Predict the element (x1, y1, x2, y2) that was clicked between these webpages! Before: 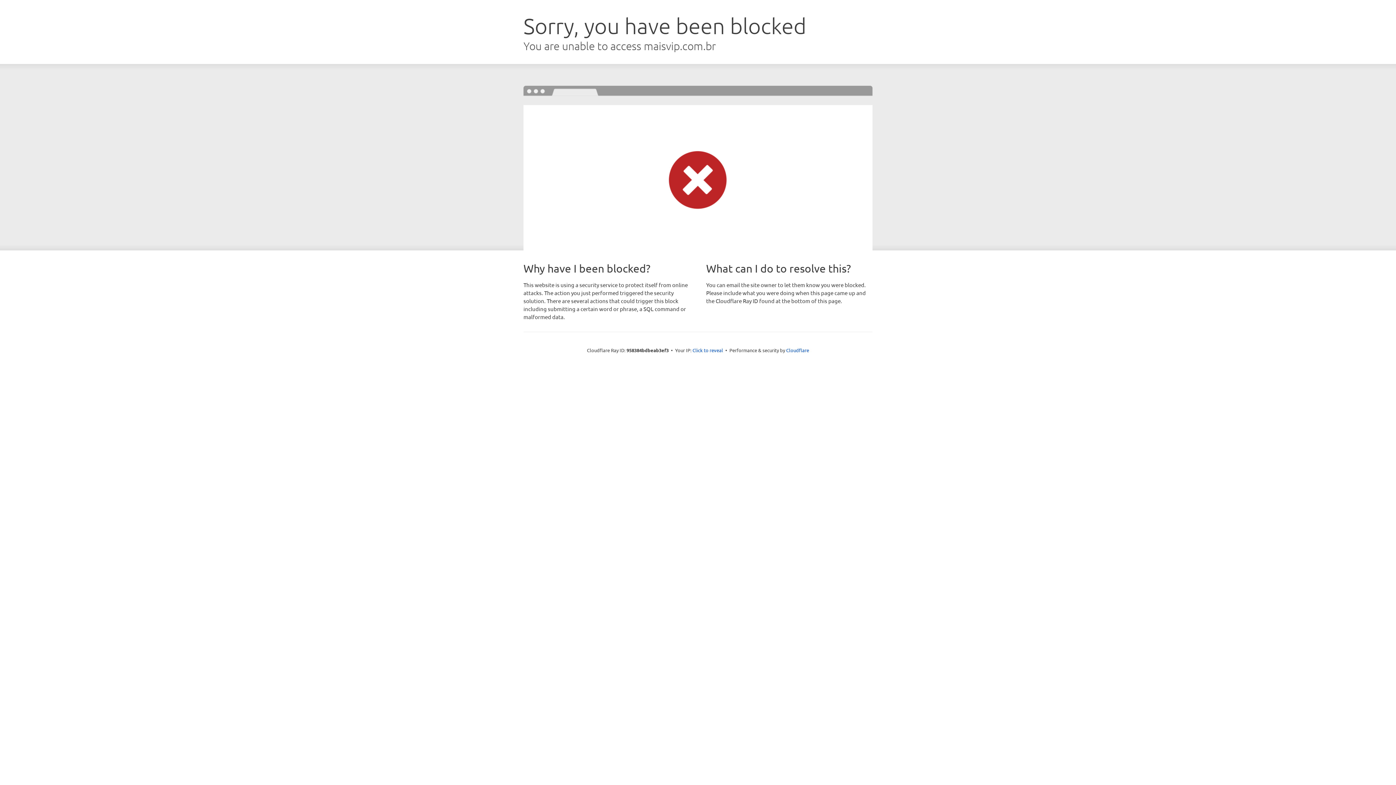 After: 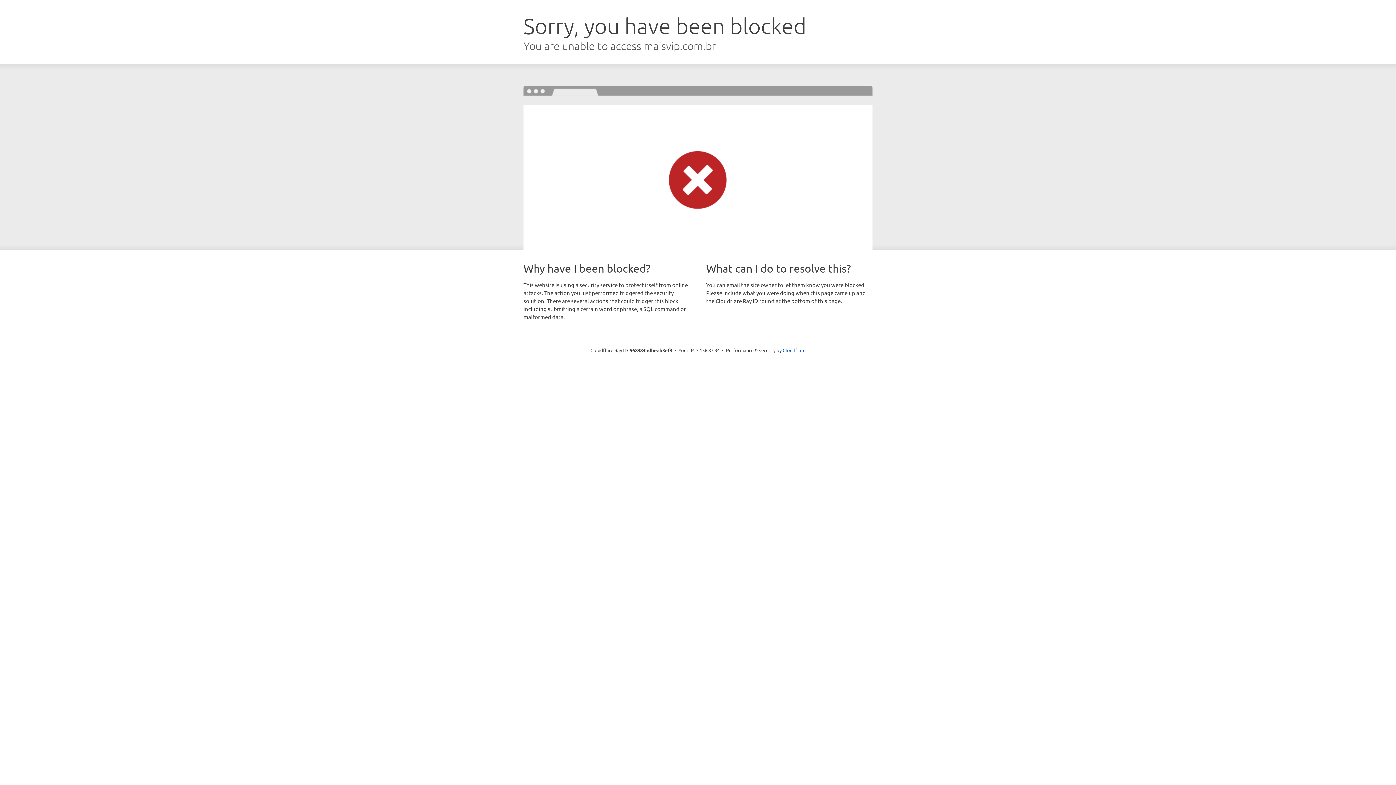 Action: label: Click to reveal bbox: (692, 346, 723, 353)